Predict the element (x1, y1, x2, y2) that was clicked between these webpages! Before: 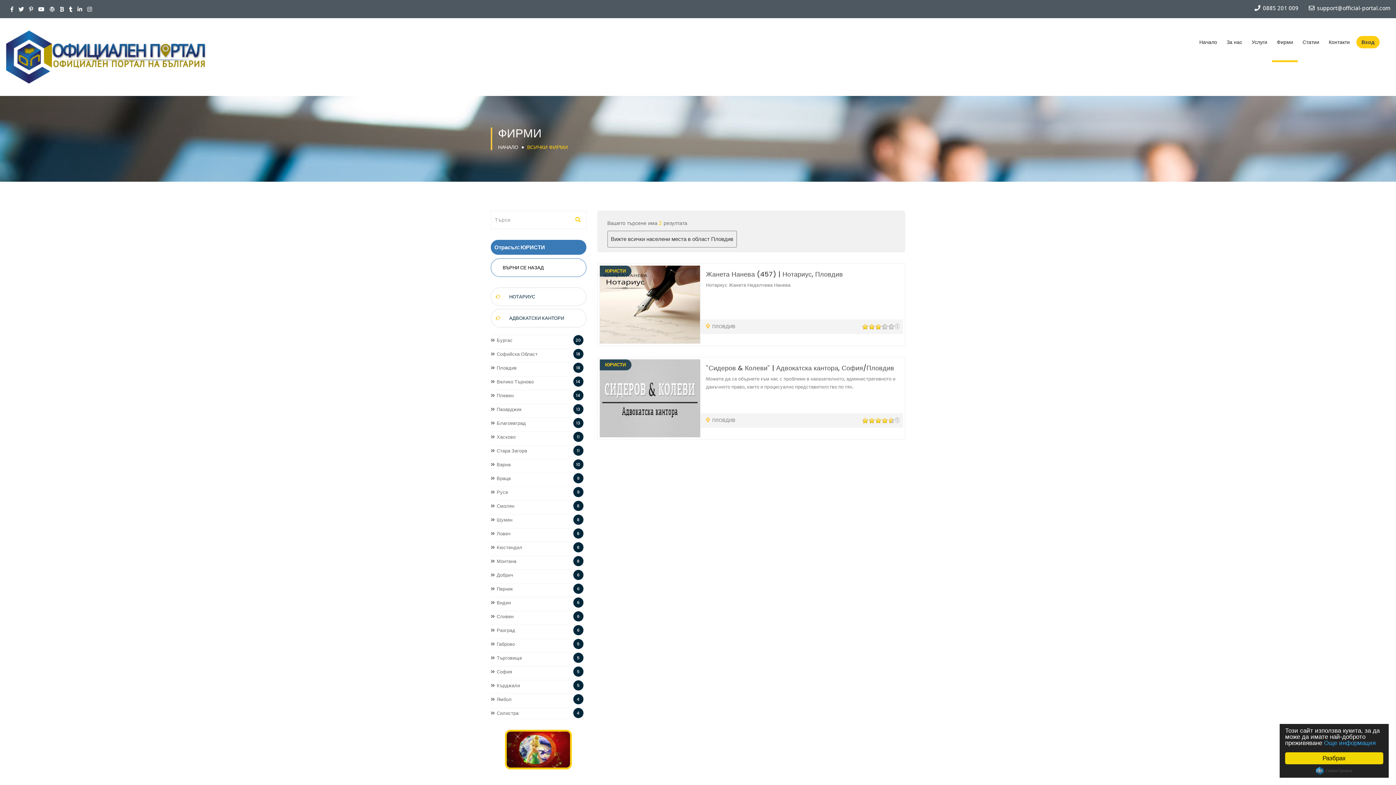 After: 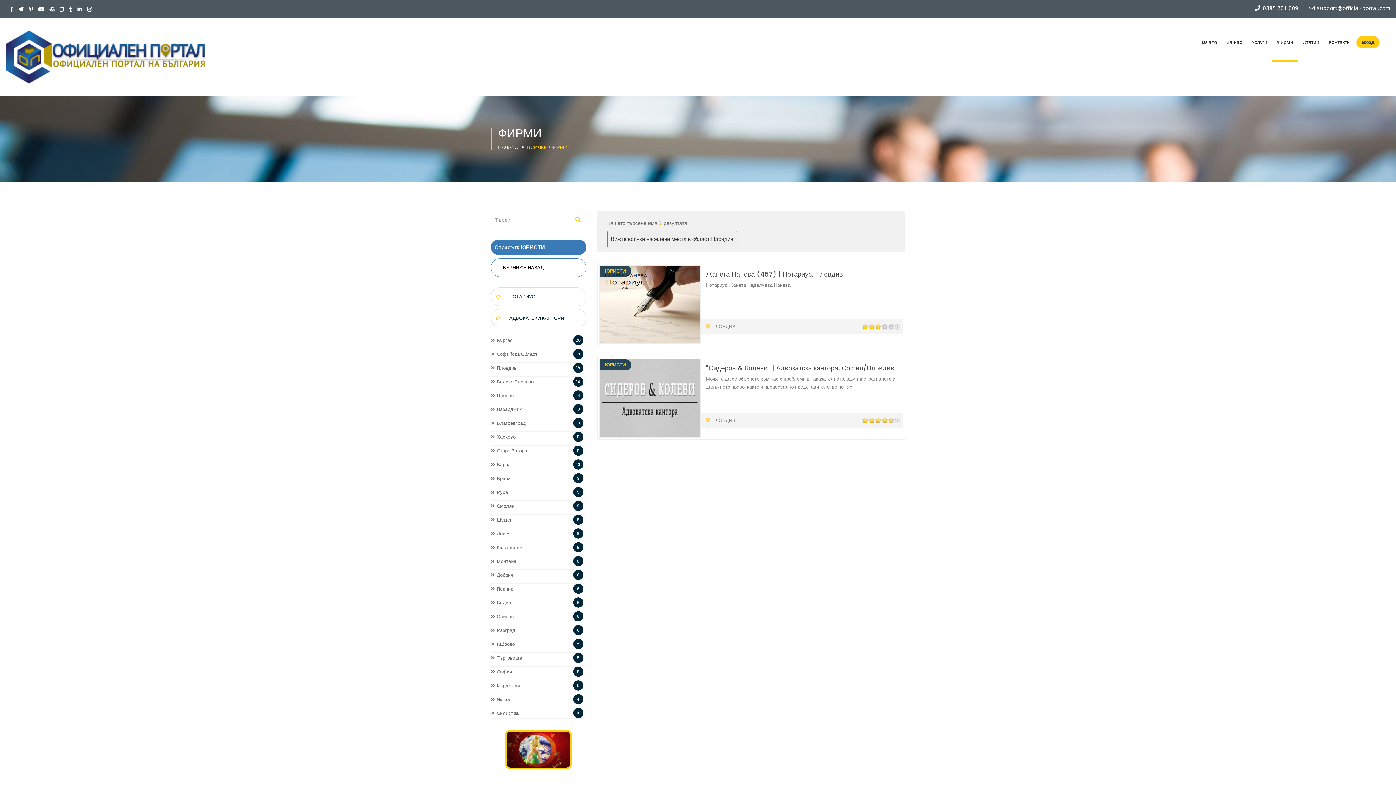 Action: bbox: (1285, 752, 1383, 764) label: Разбрах